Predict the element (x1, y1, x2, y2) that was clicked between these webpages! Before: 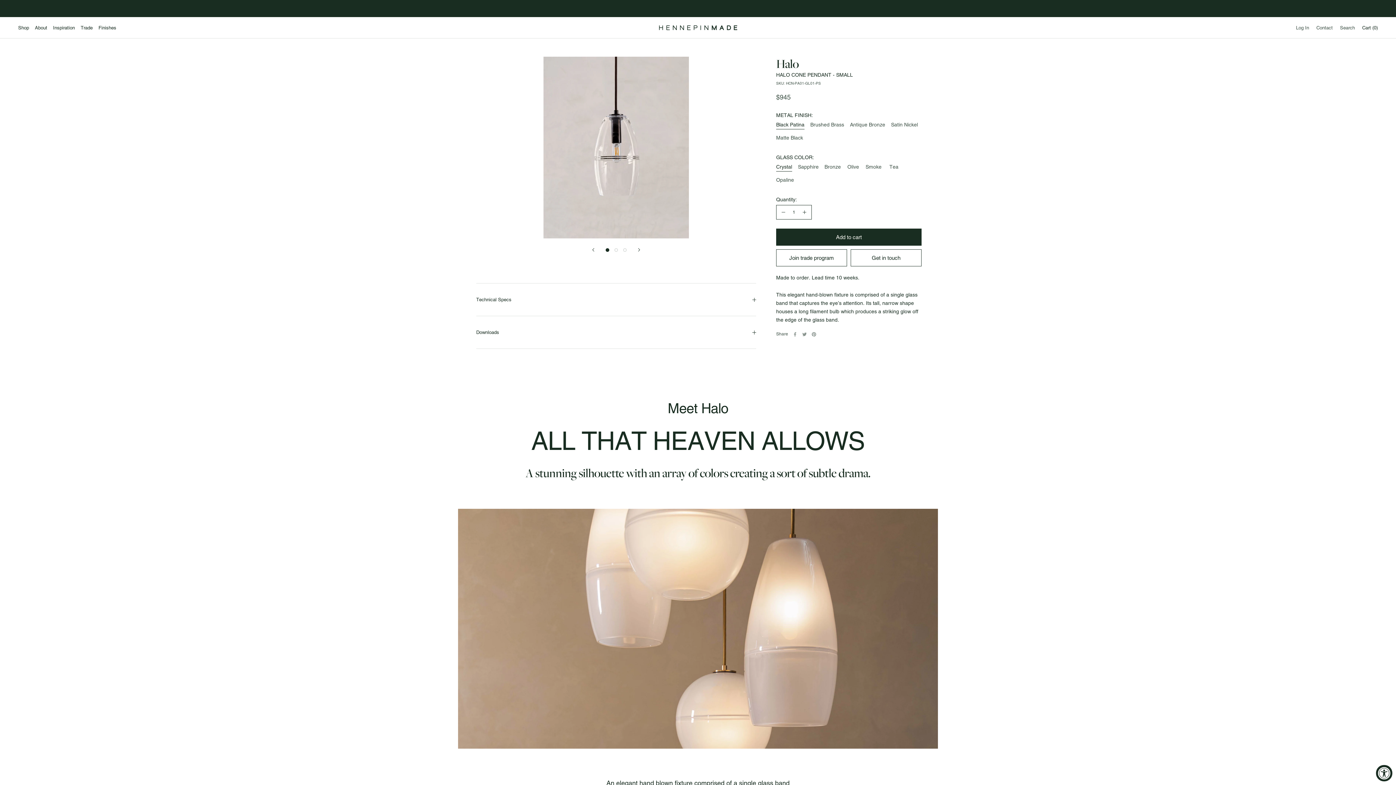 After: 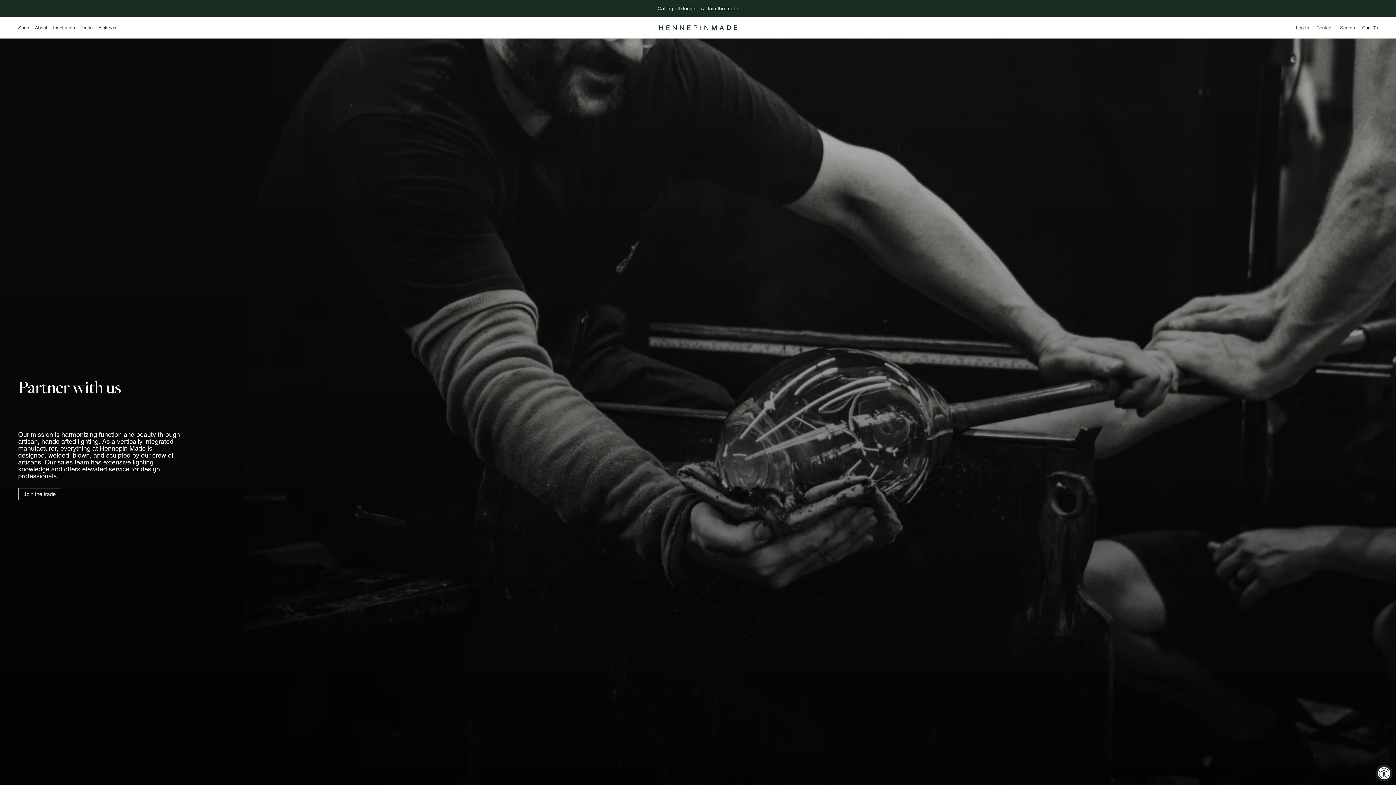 Action: label: Trade
Trade bbox: (80, 25, 92, 30)